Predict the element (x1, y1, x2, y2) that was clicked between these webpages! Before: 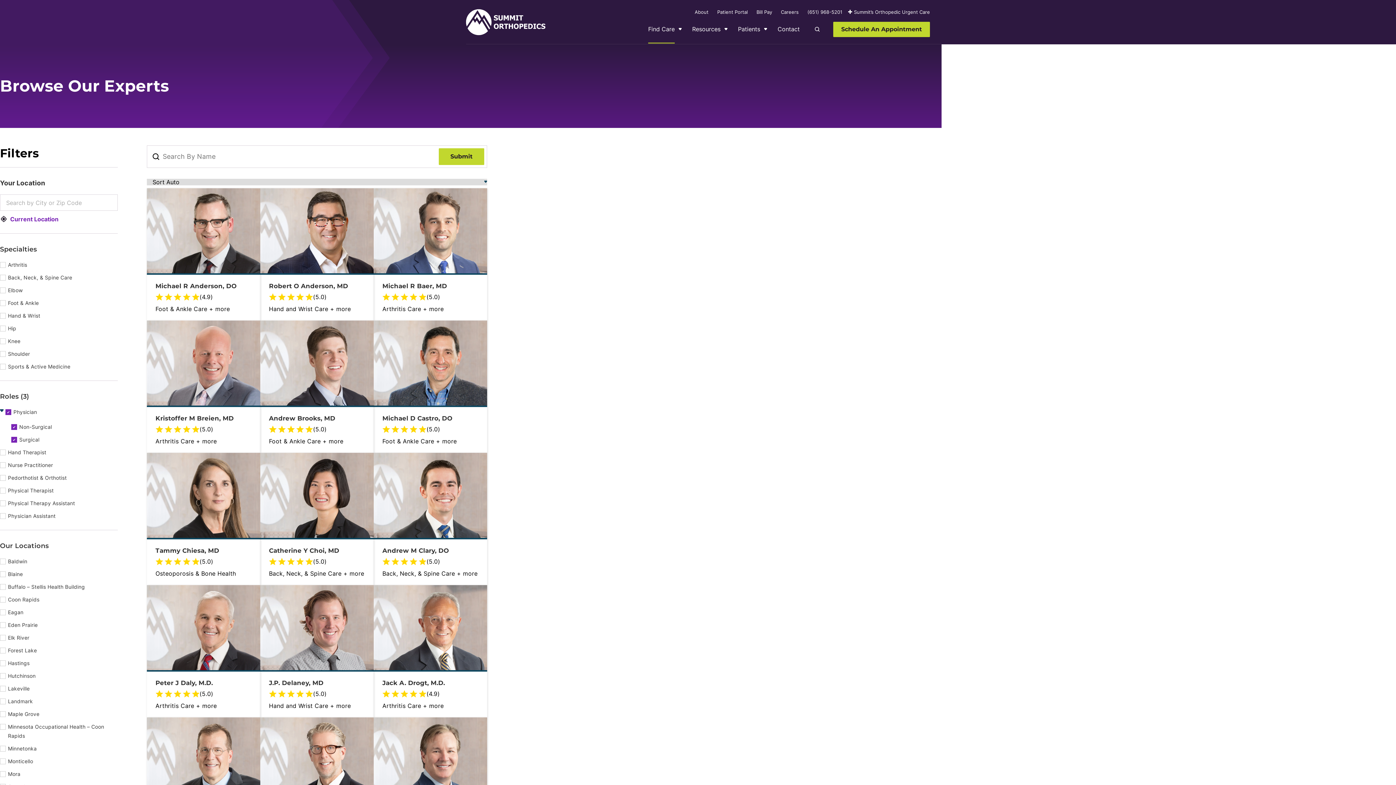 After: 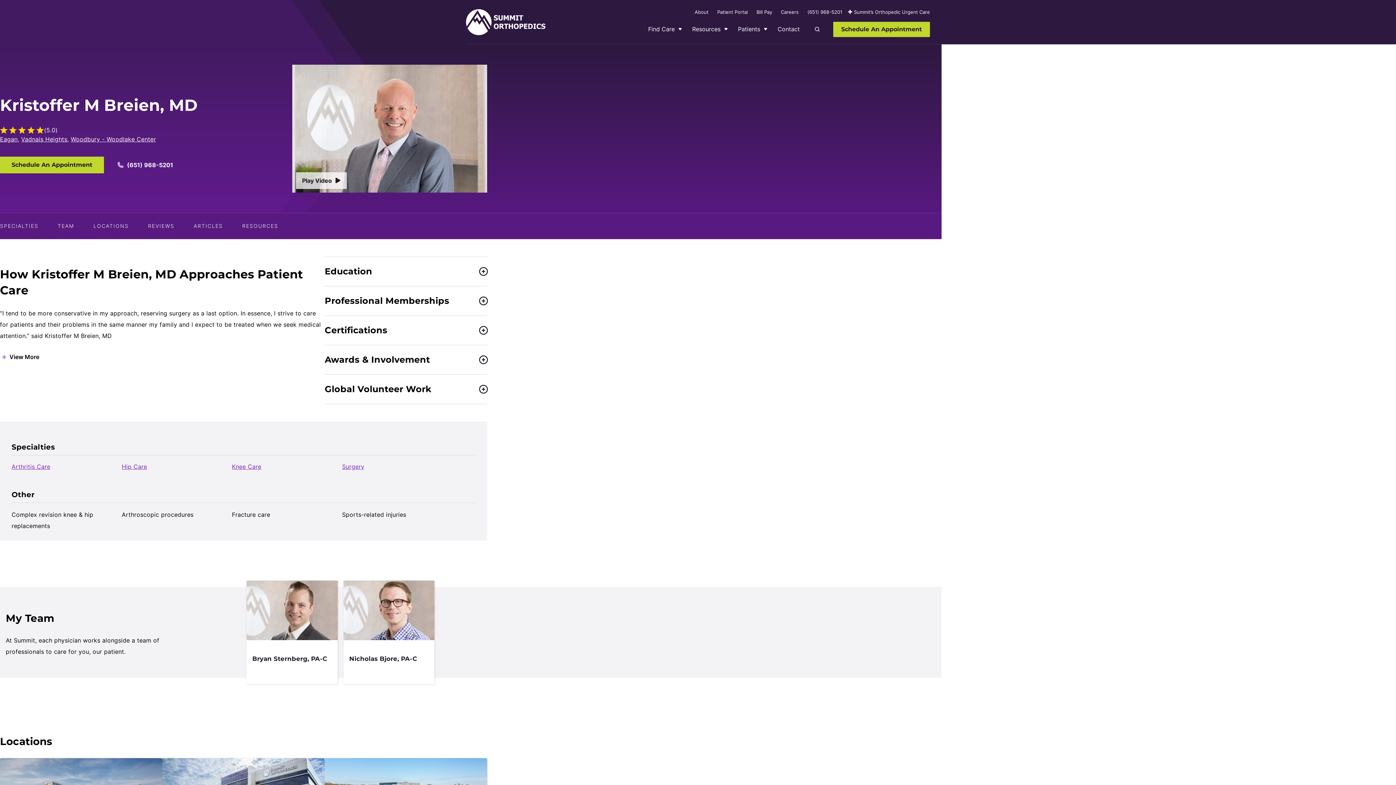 Action: bbox: (146, 320, 260, 405)